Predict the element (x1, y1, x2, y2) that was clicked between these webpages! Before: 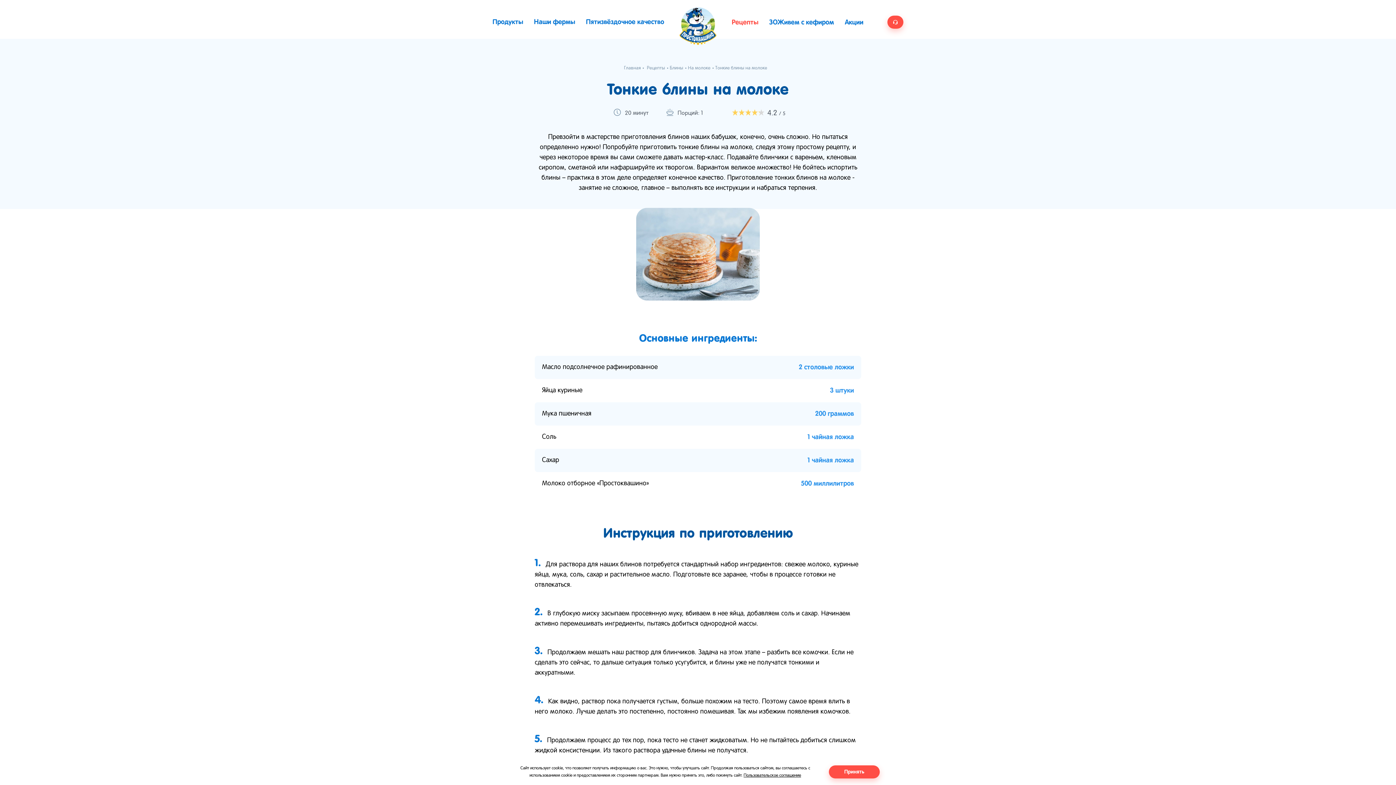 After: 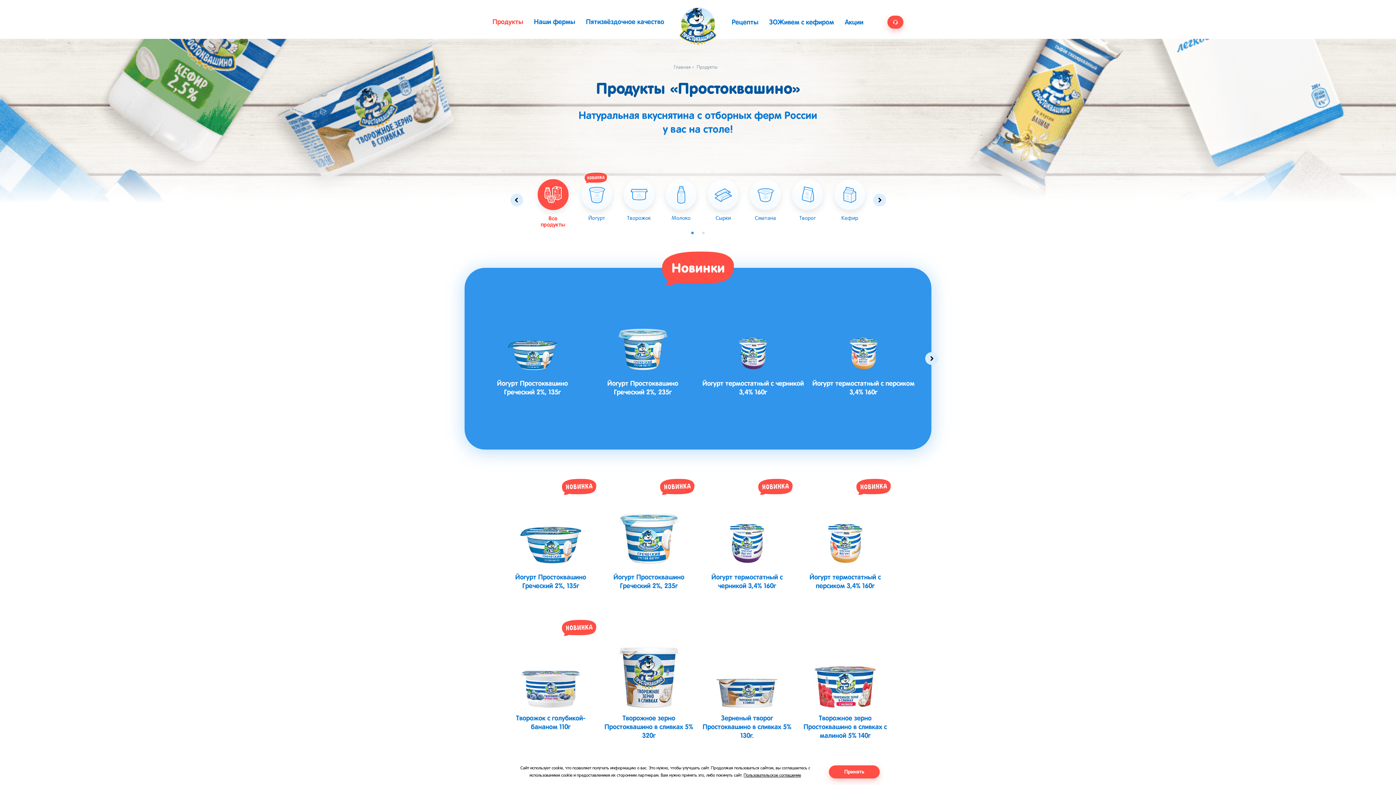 Action: label: Продукты bbox: (492, 17, 523, 27)